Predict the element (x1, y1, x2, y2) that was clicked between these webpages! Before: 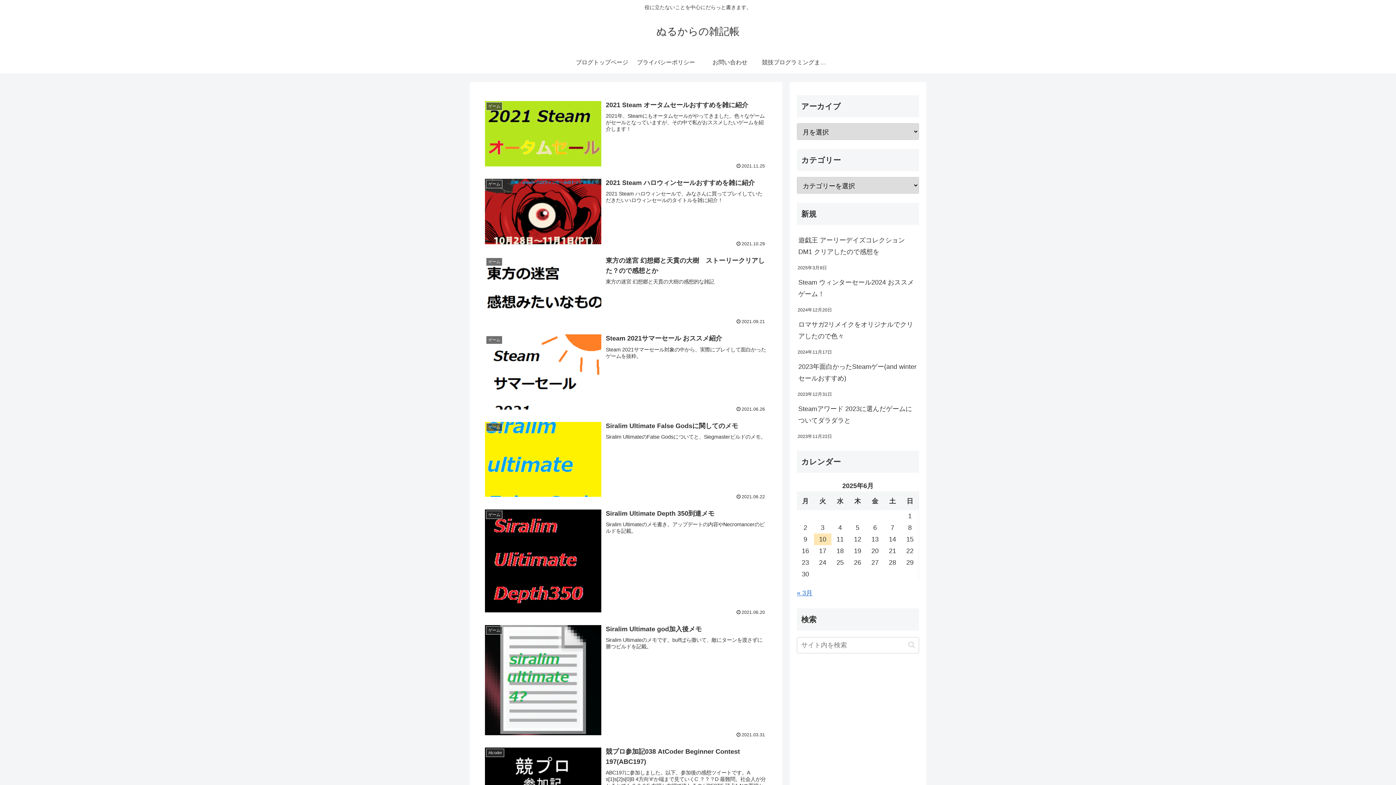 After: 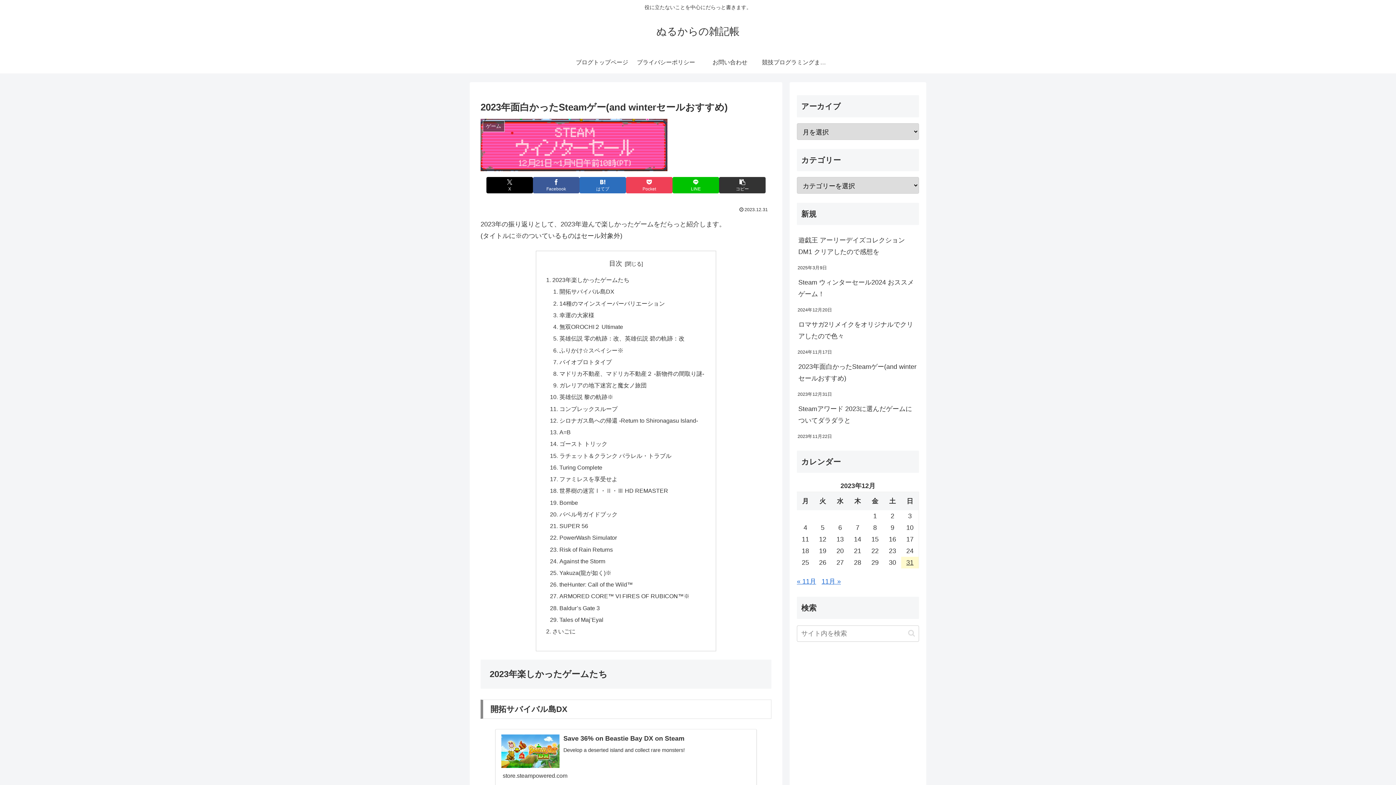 Action: label: 2023年面白かったSteamゲー(and winterセールおすすめ) bbox: (797, 357, 919, 388)